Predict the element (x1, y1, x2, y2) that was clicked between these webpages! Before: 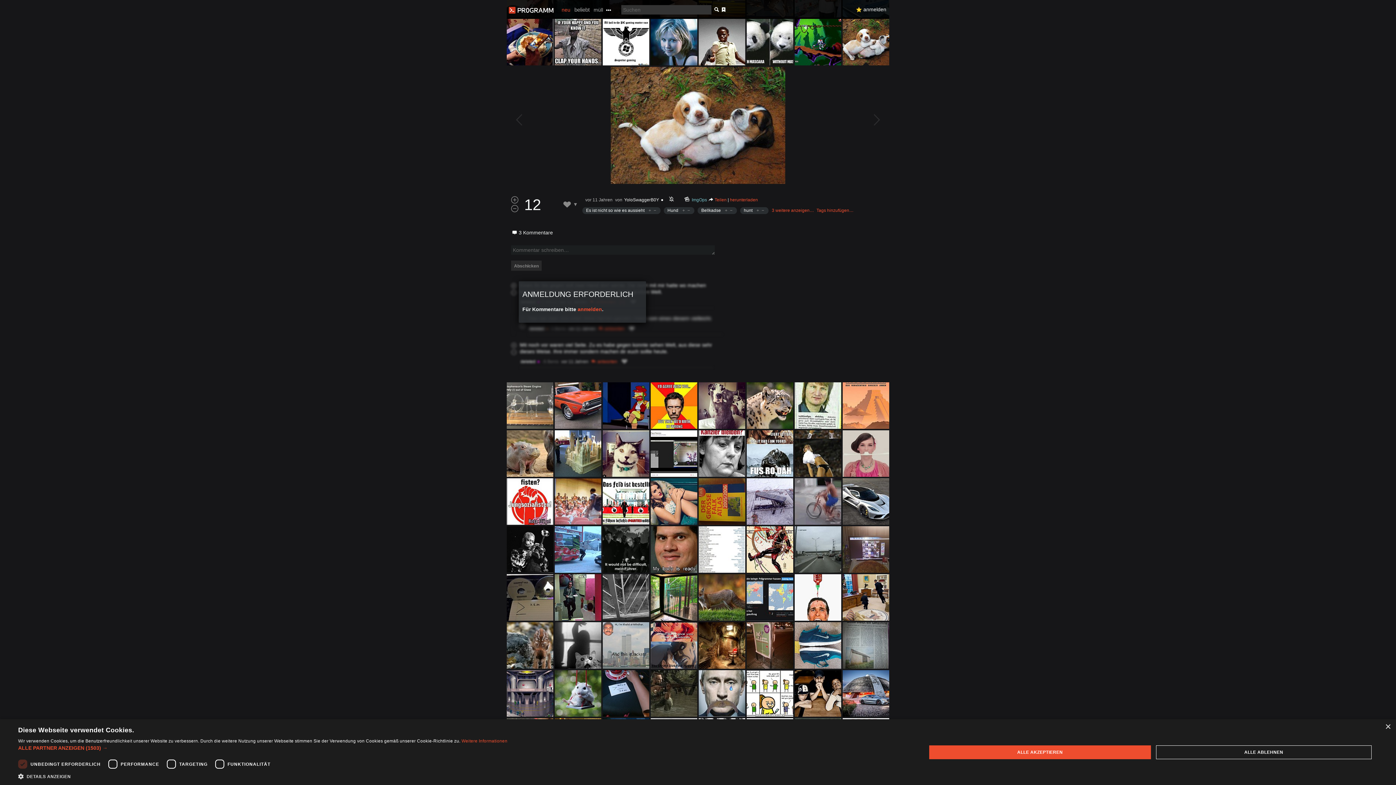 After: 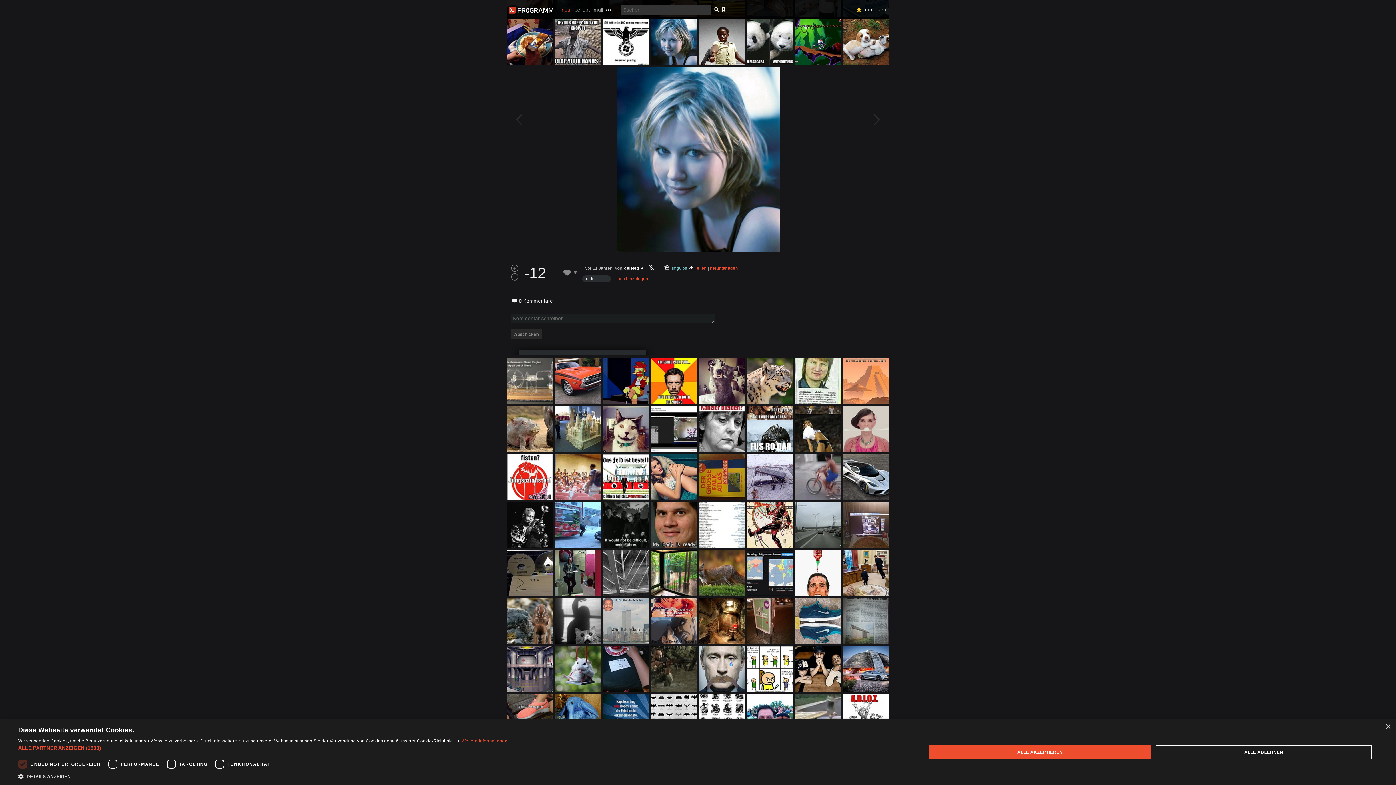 Action: bbox: (650, 18, 697, 65)